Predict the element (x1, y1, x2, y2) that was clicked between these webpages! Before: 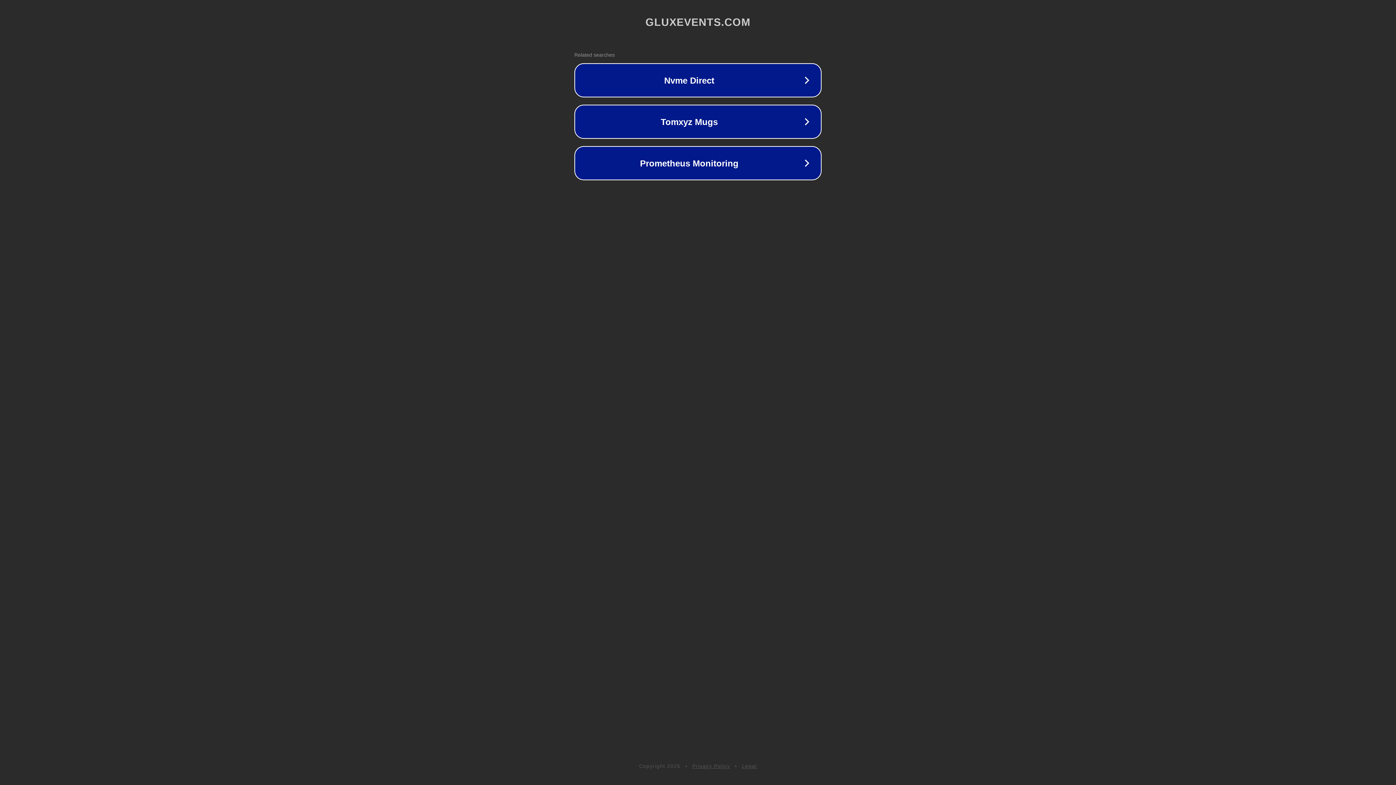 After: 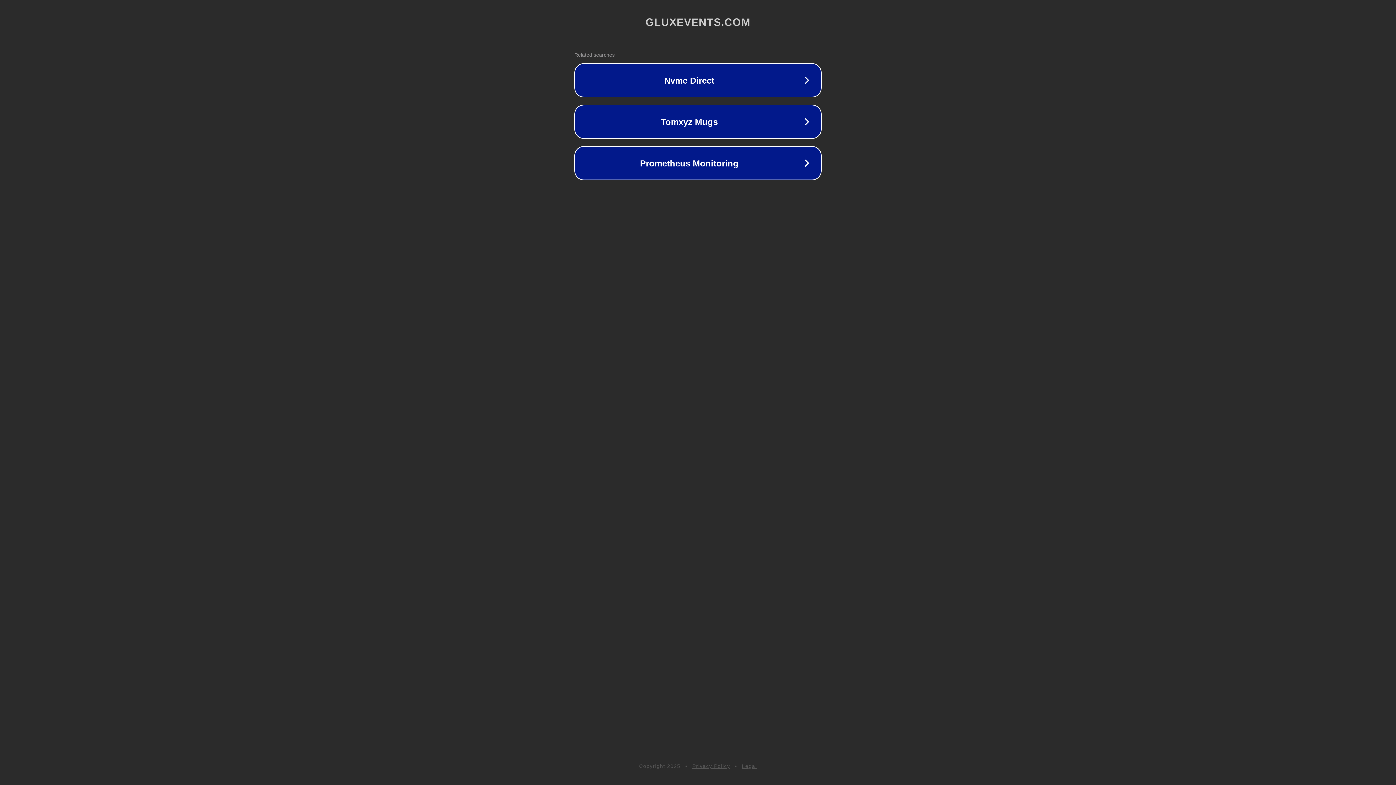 Action: bbox: (742, 763, 757, 769) label: Legal